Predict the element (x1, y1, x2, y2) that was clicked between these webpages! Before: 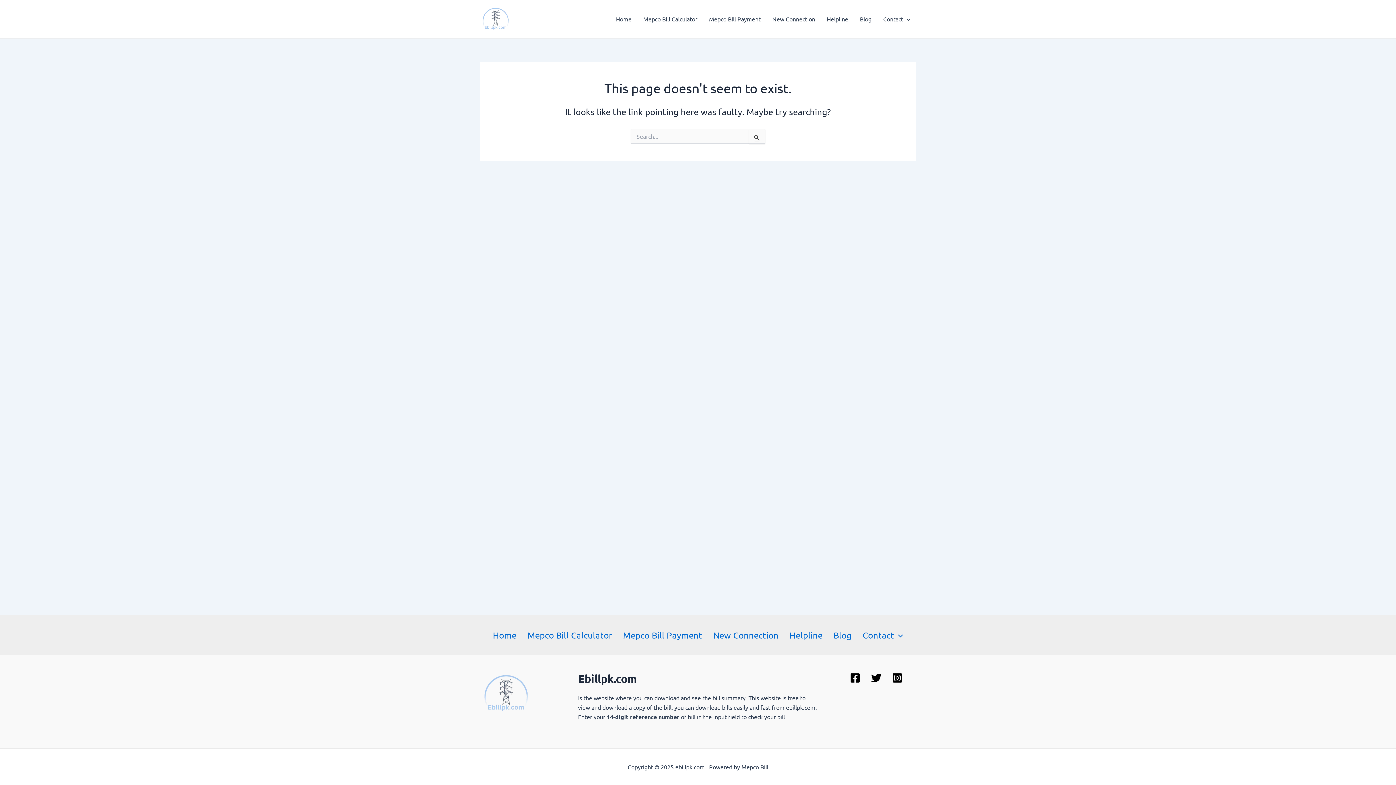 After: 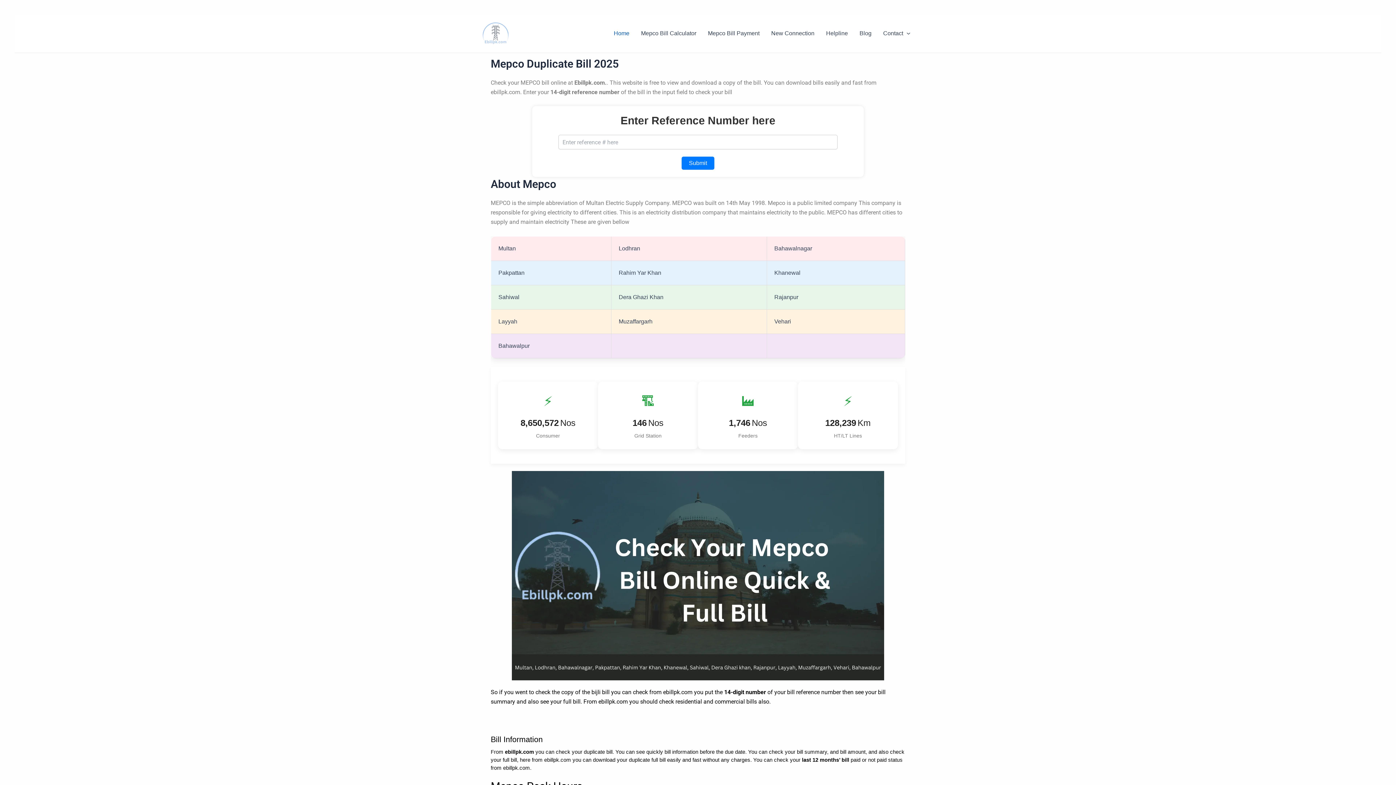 Action: bbox: (610, 4, 637, 33) label: Home